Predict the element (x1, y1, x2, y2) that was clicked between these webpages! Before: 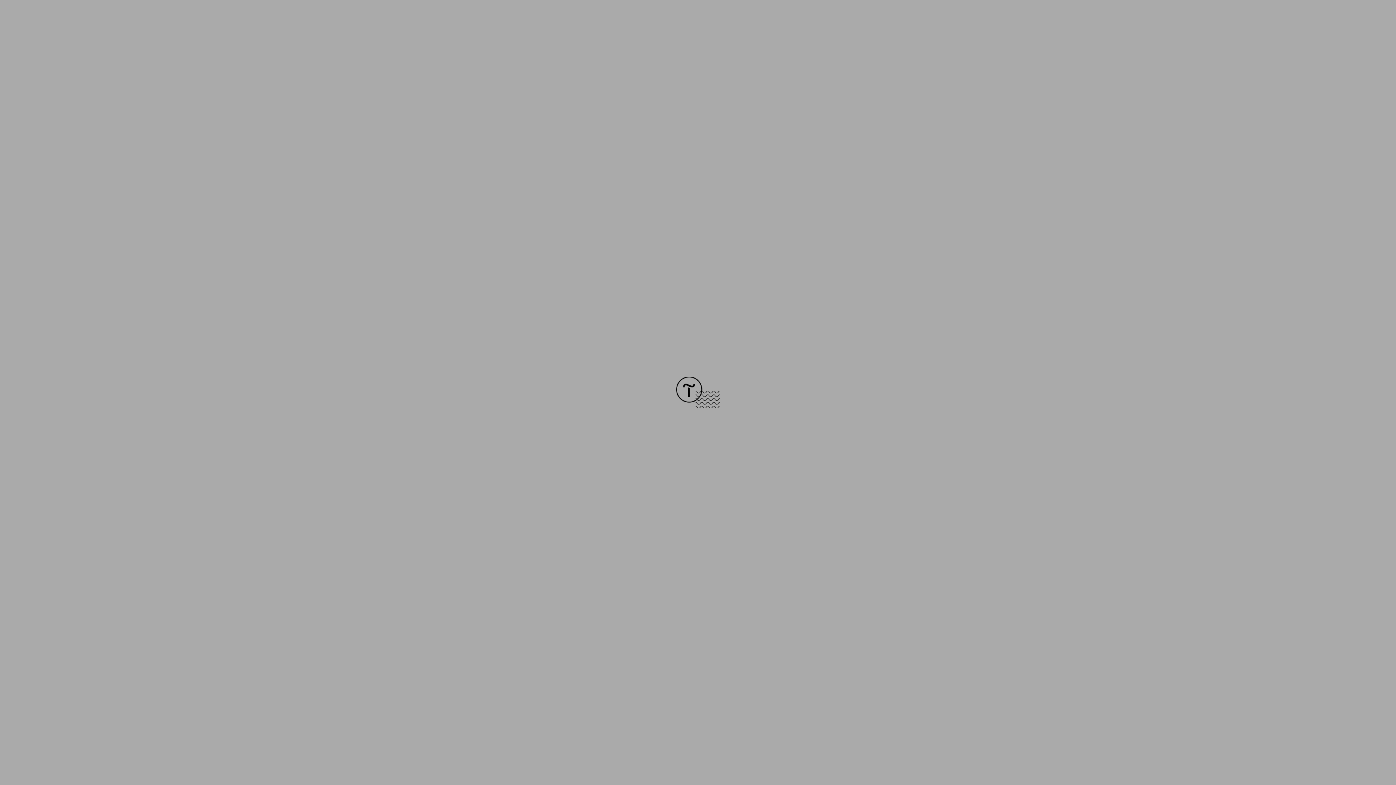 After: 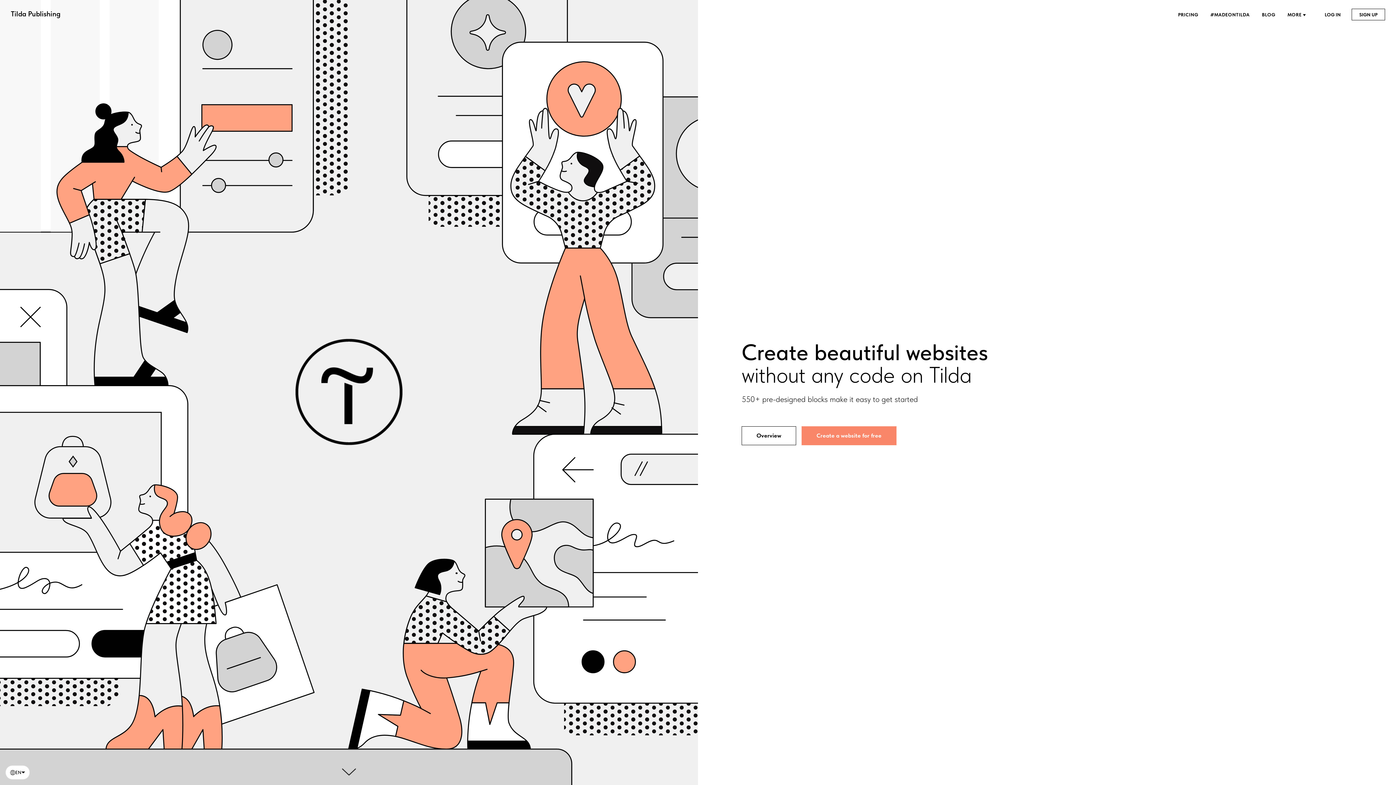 Action: bbox: (676, 403, 720, 409)